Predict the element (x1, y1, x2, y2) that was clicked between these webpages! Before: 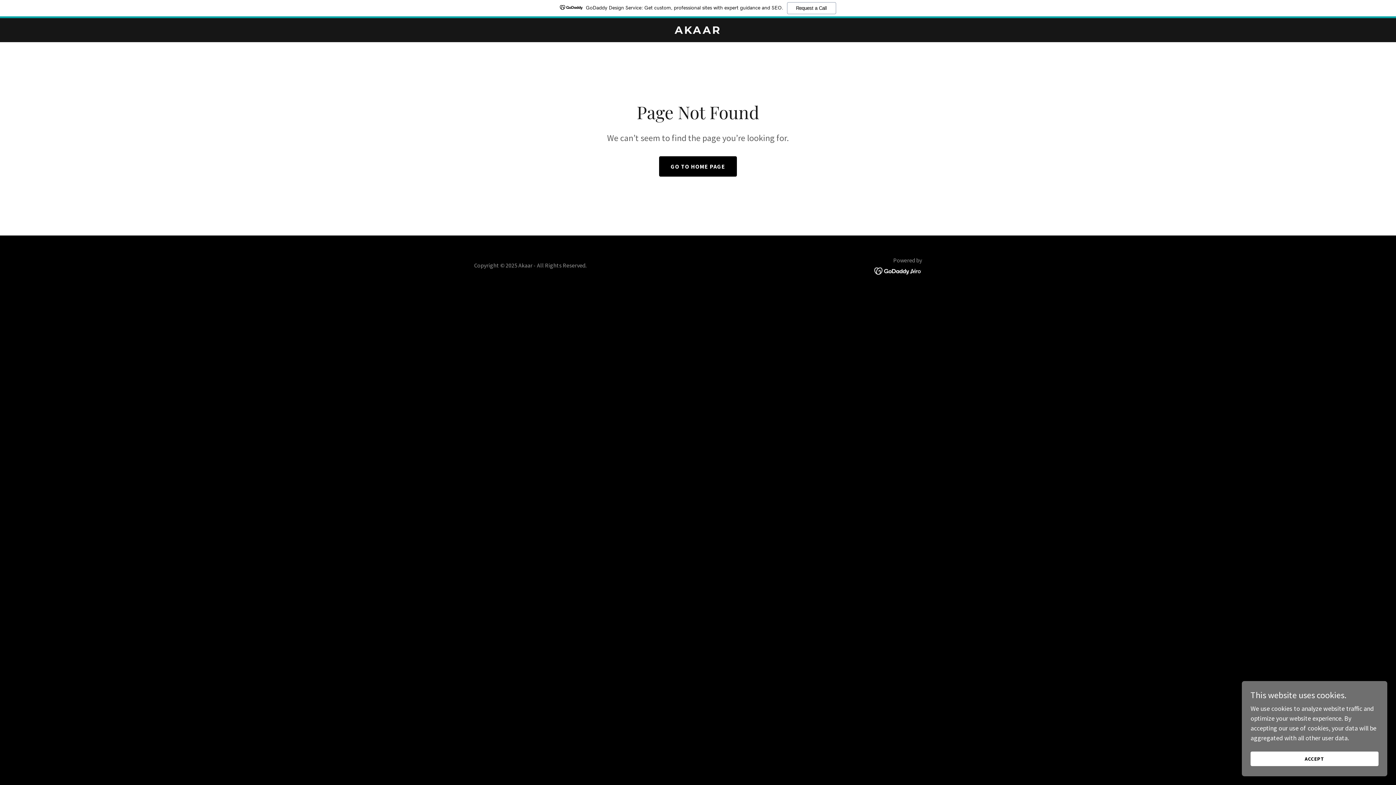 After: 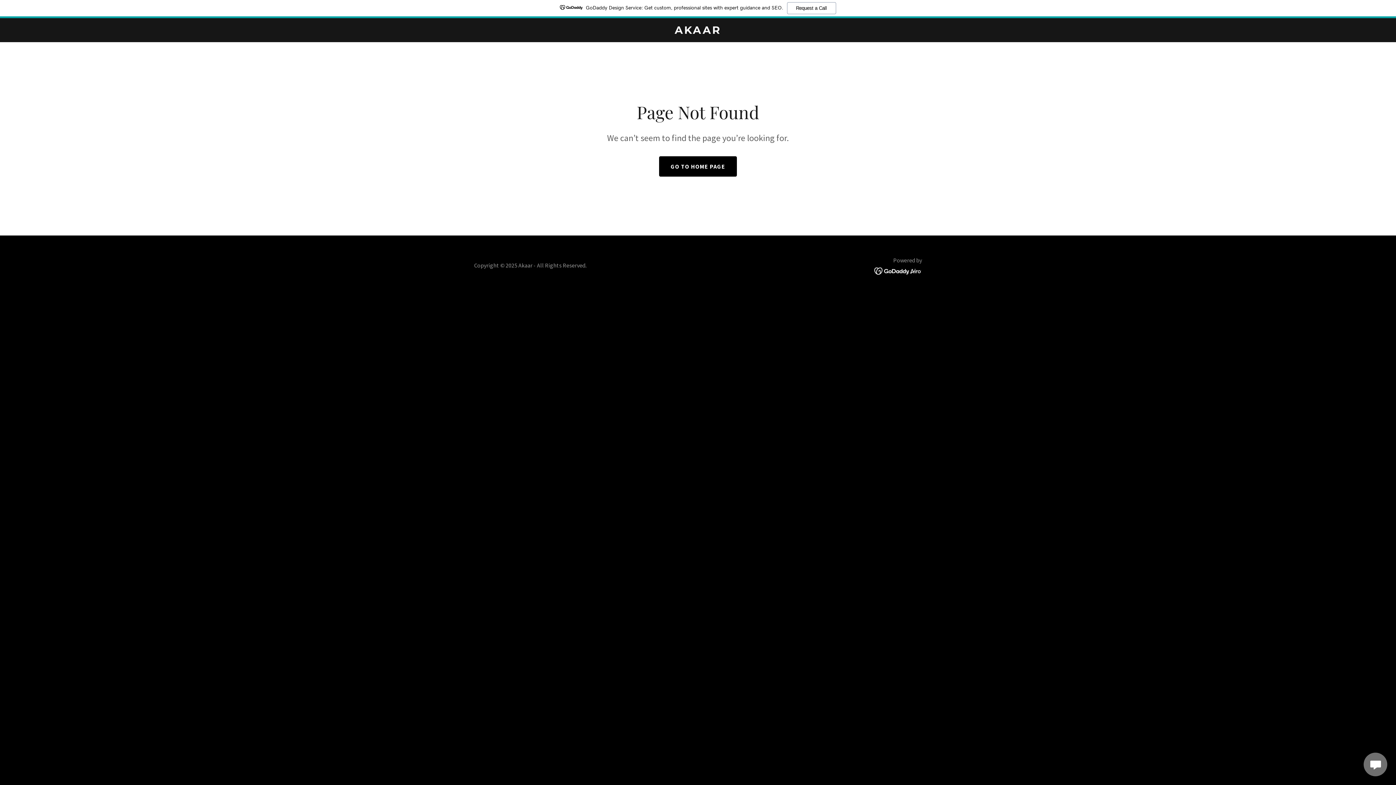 Action: label: ACCEPT bbox: (1250, 752, 1378, 766)